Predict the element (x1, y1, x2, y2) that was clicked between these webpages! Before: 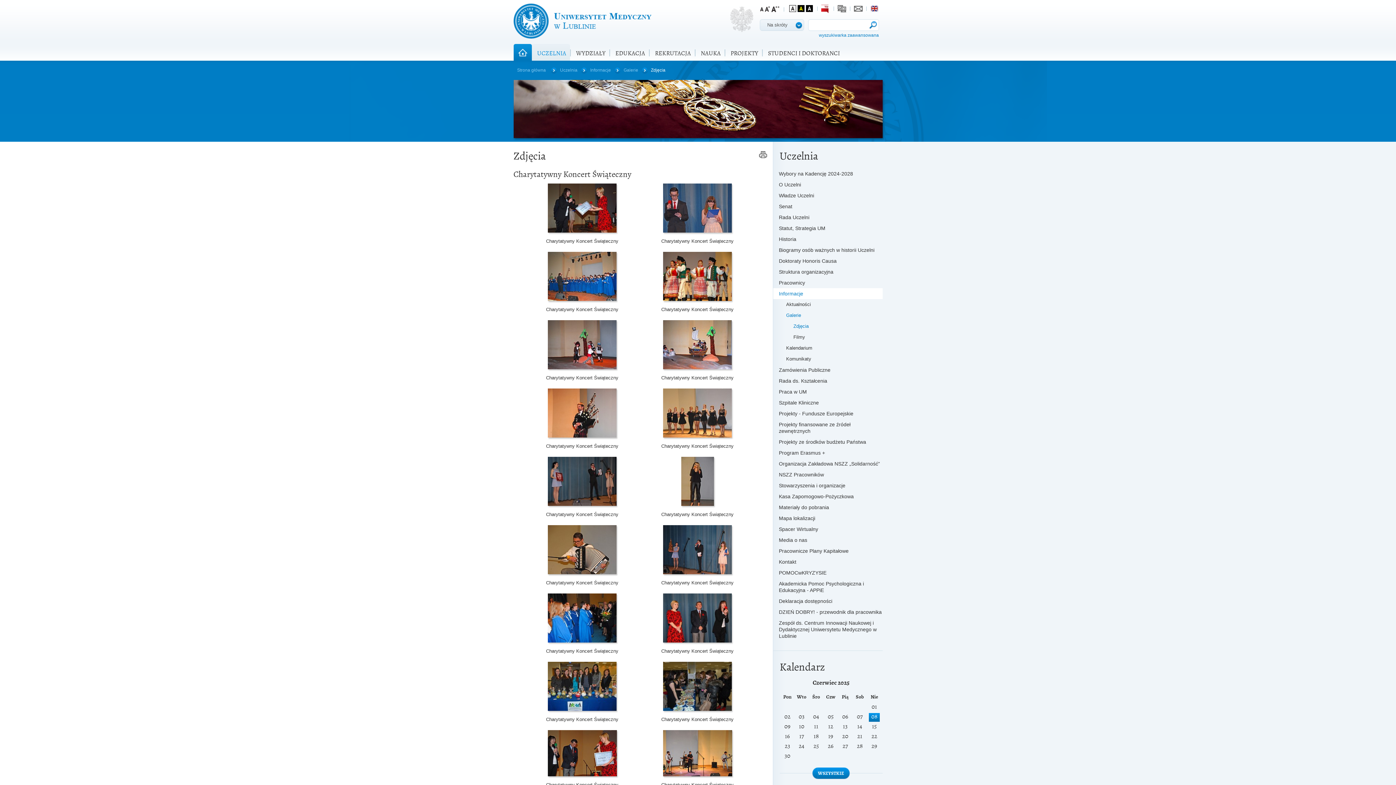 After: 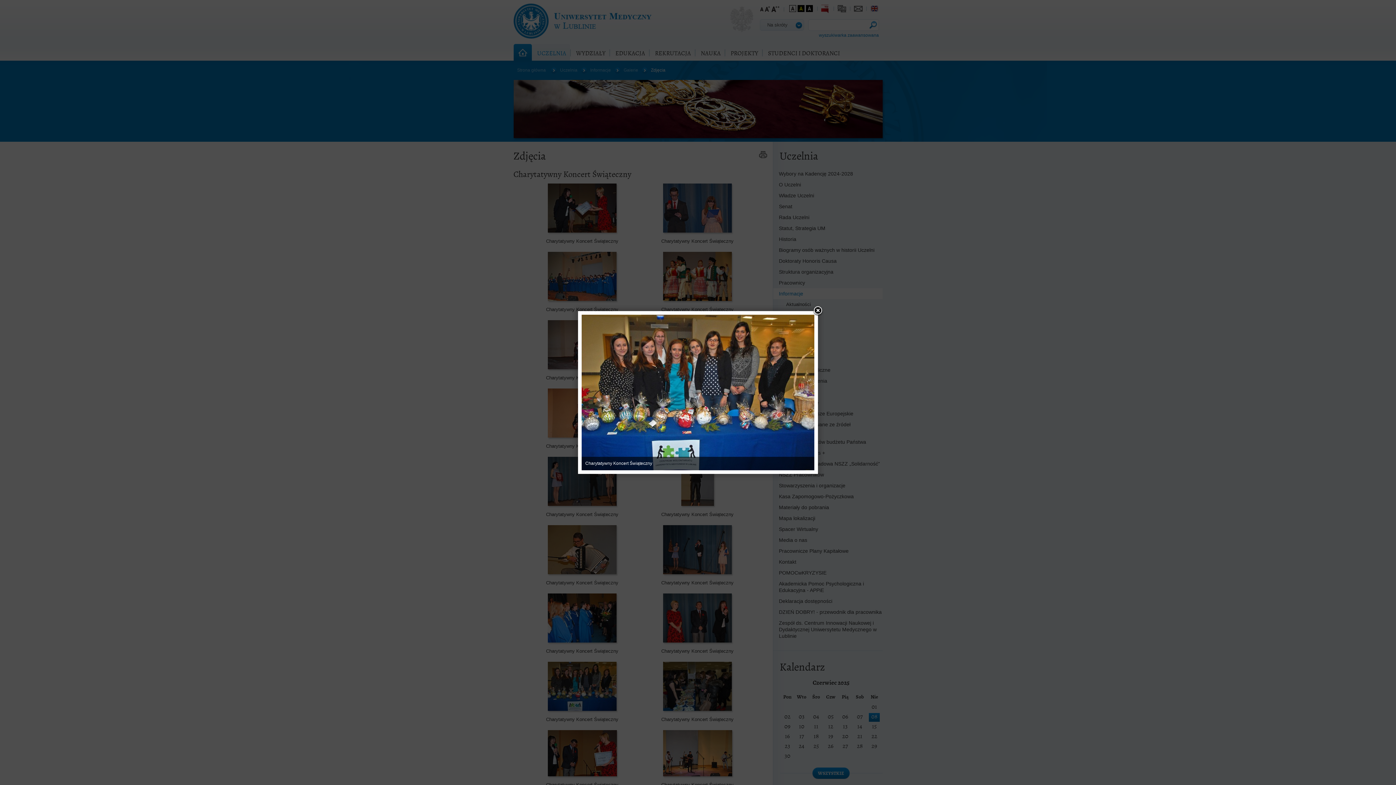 Action: bbox: (548, 662, 616, 711)